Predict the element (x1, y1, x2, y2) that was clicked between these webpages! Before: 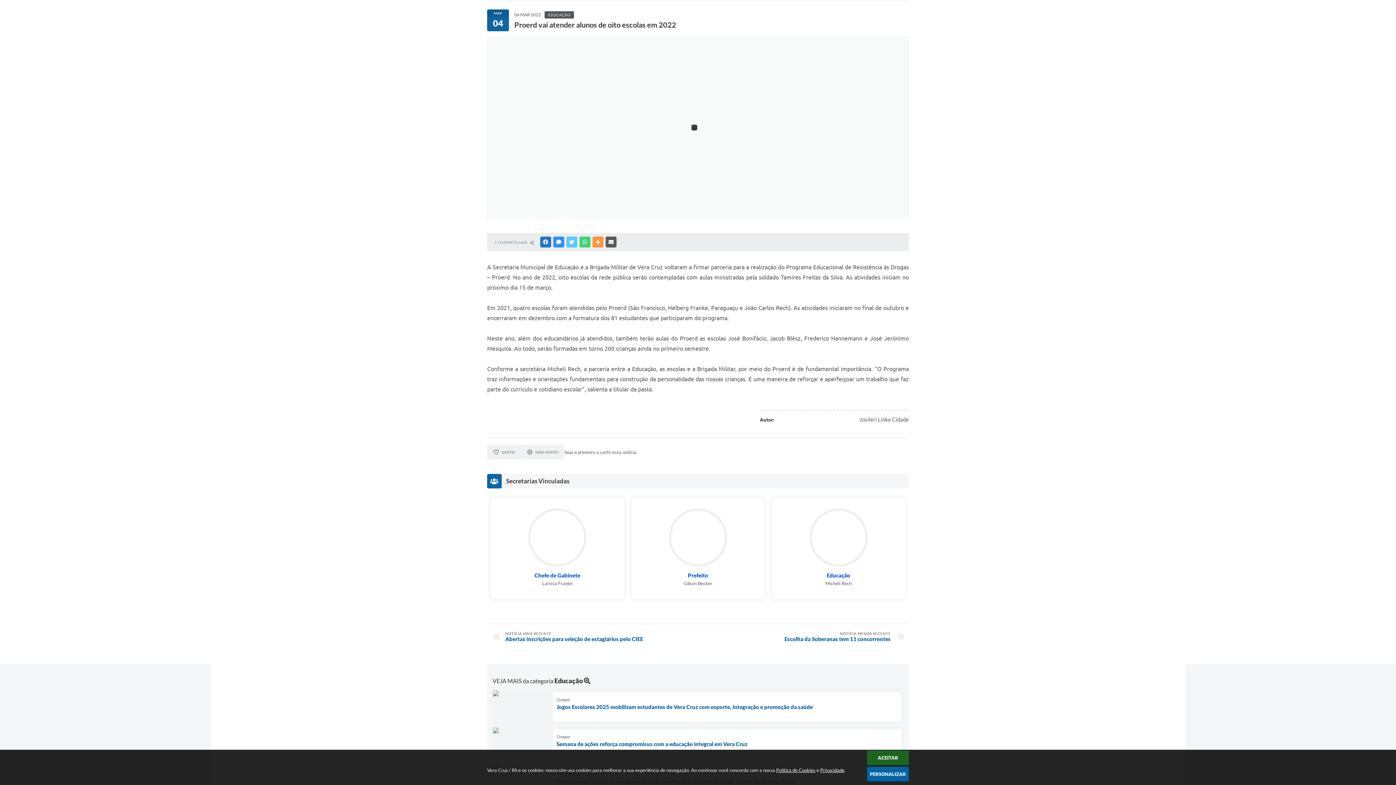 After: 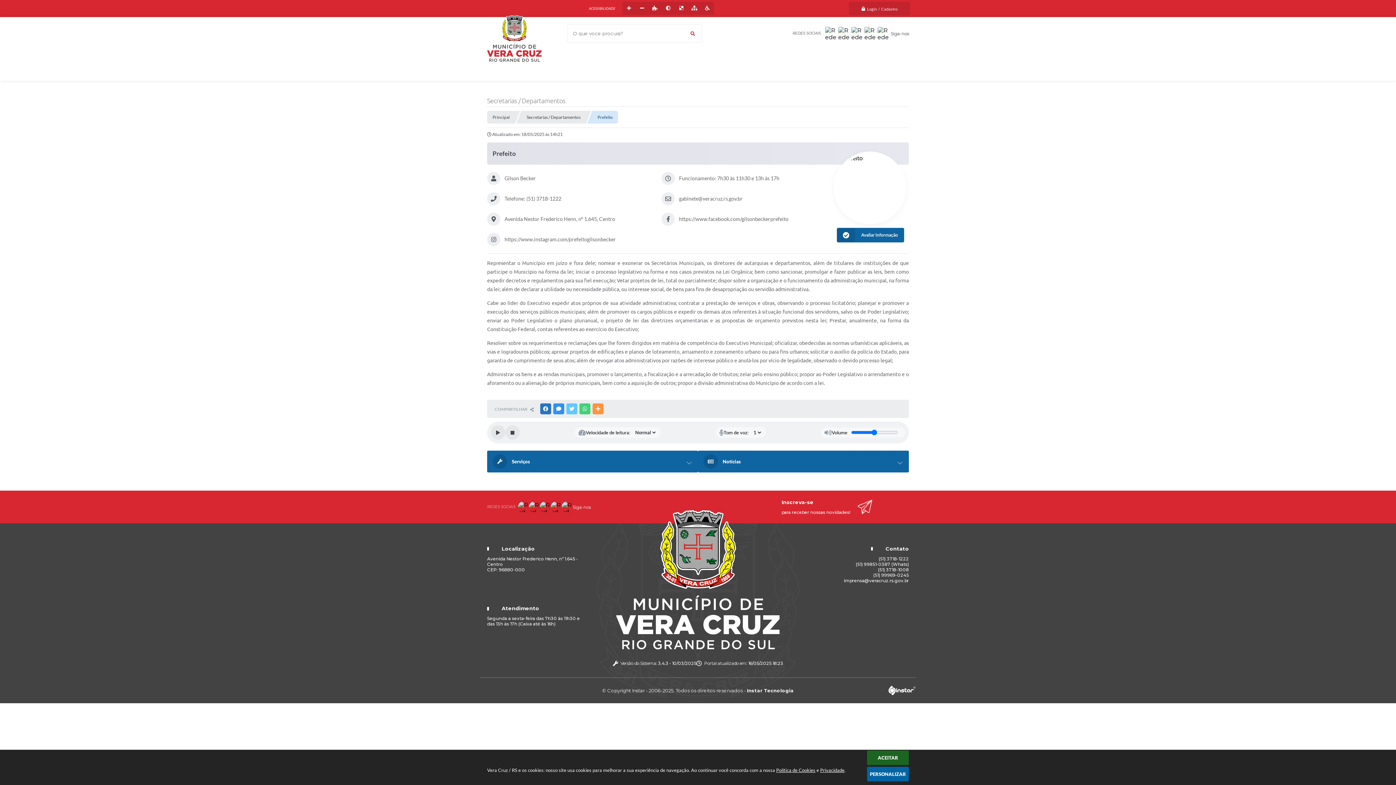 Action: label: Prefeito
Gilson Becker bbox: (631, 497, 764, 599)